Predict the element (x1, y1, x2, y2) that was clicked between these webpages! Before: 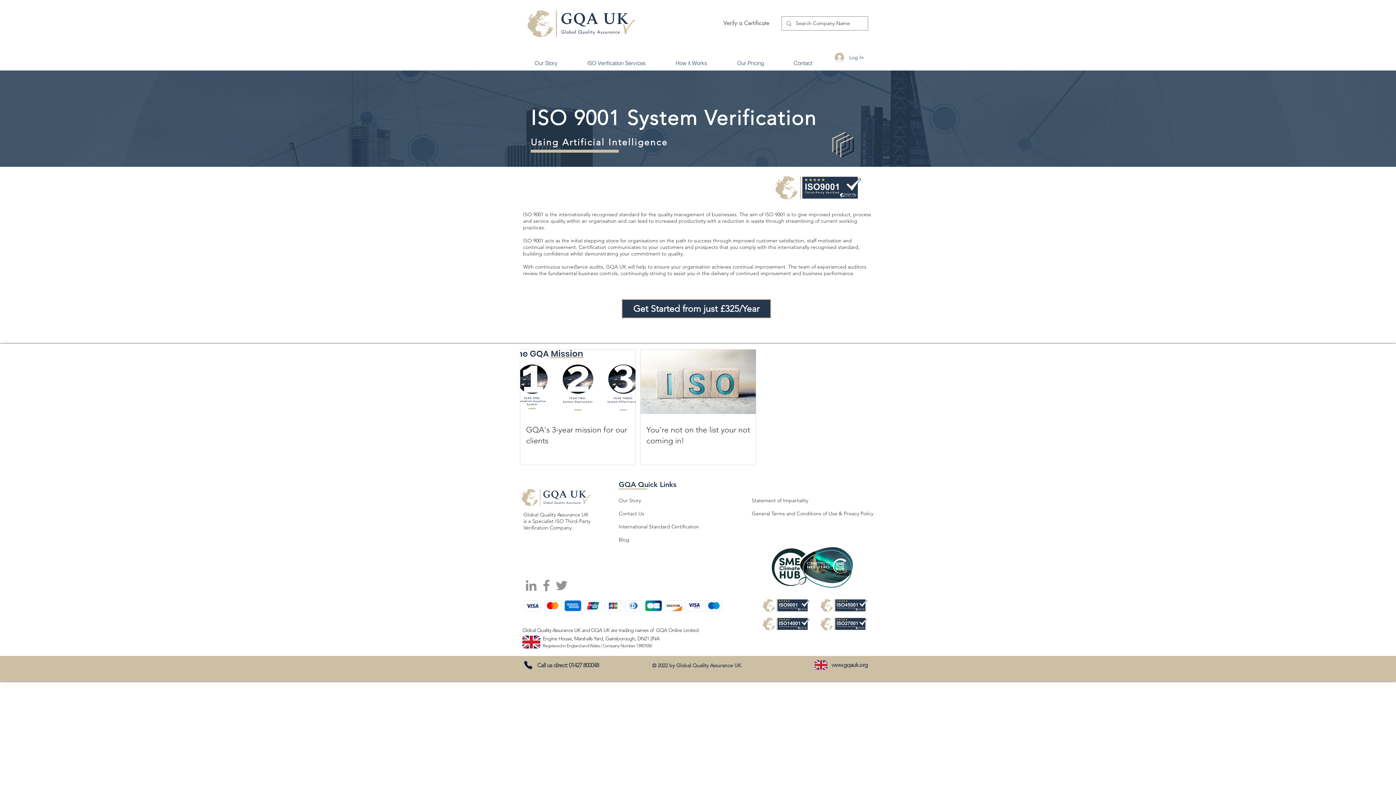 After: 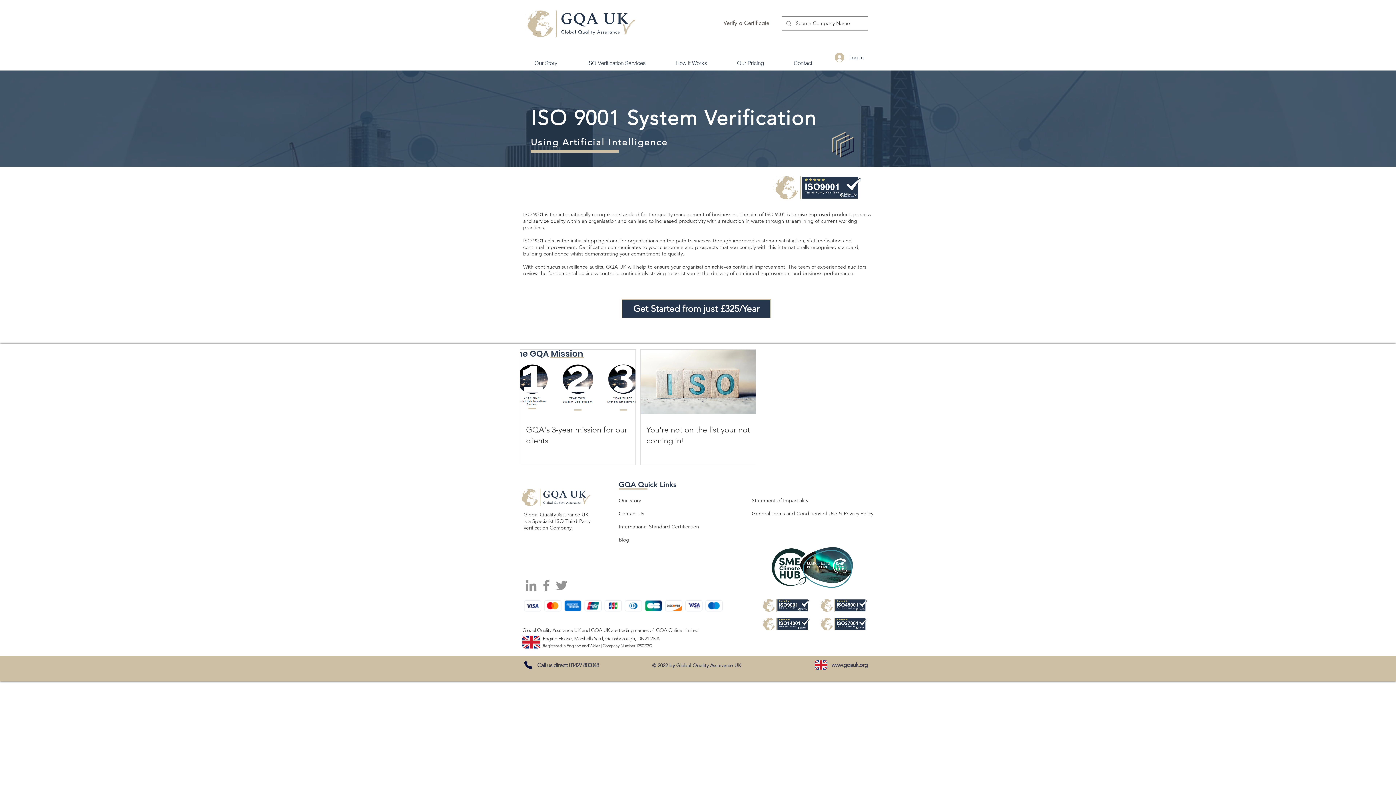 Action: bbox: (752, 510, 873, 517) label: General Terms and Conditions of Use & Privacy Policy